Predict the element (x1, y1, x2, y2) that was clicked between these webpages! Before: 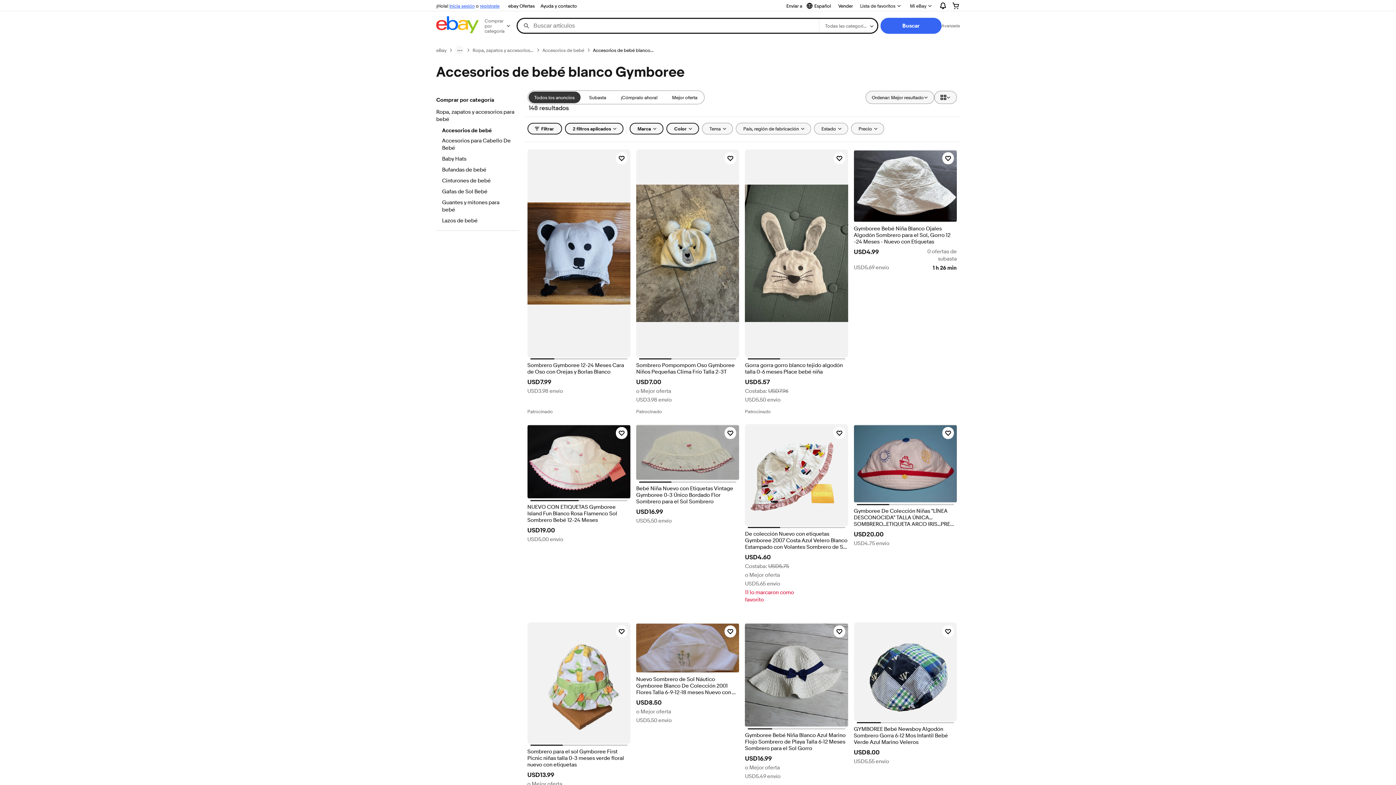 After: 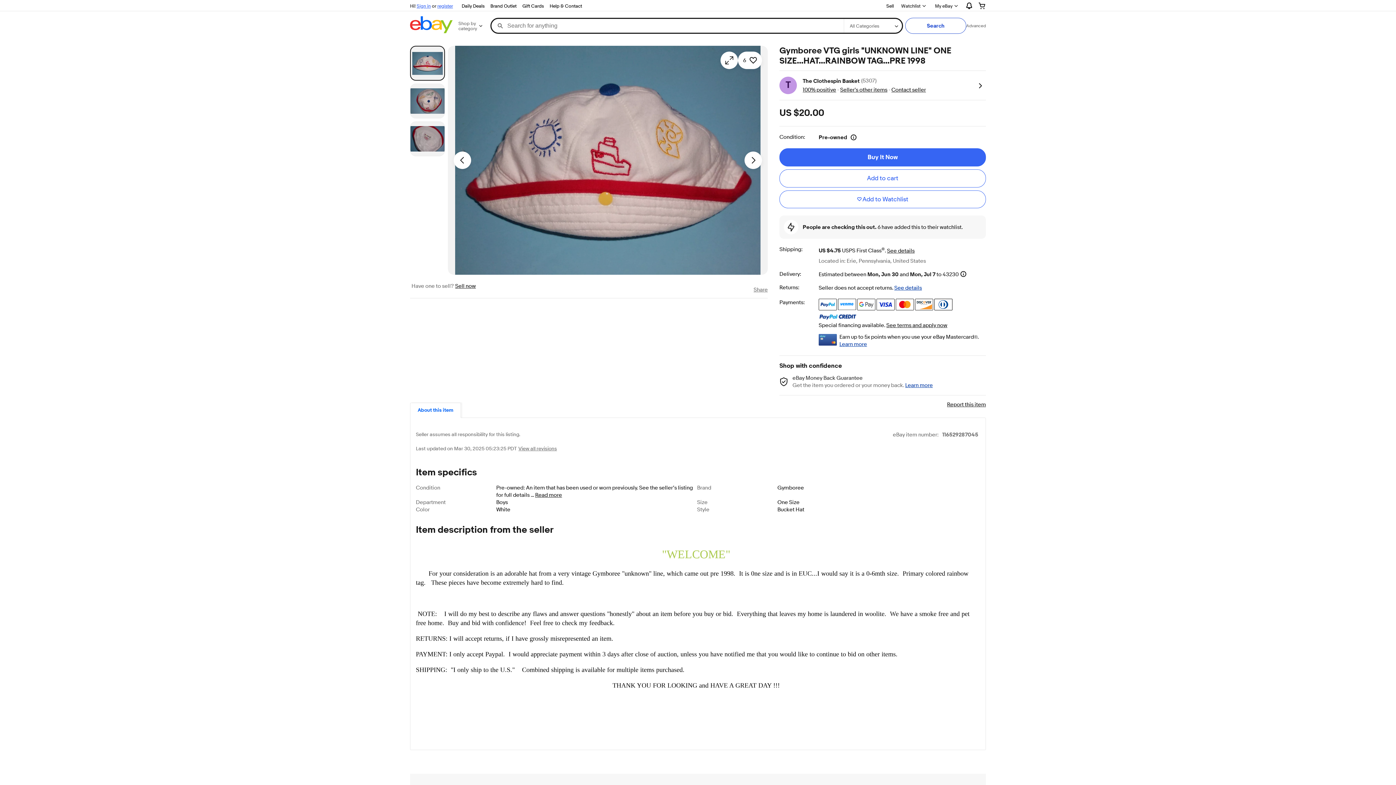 Action: bbox: (854, 424, 957, 503)